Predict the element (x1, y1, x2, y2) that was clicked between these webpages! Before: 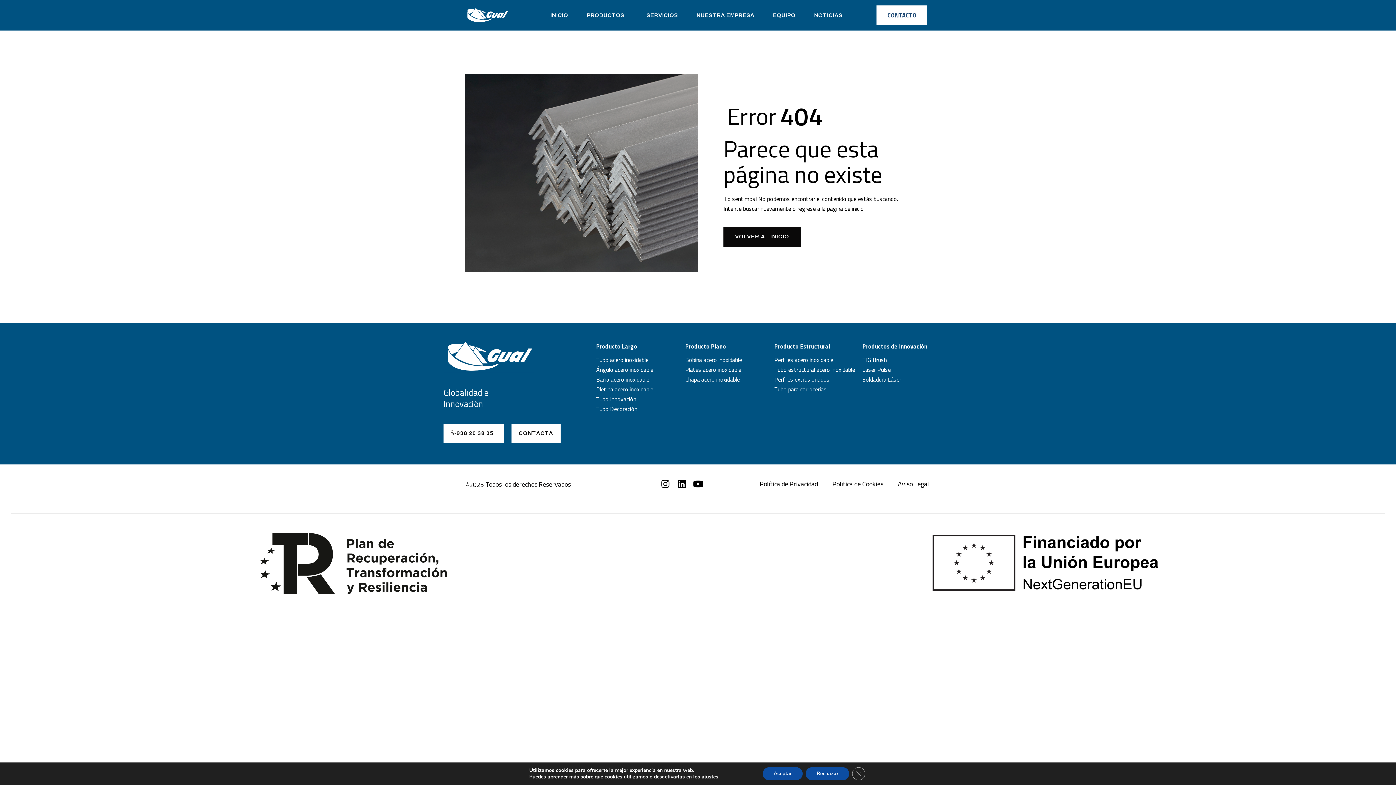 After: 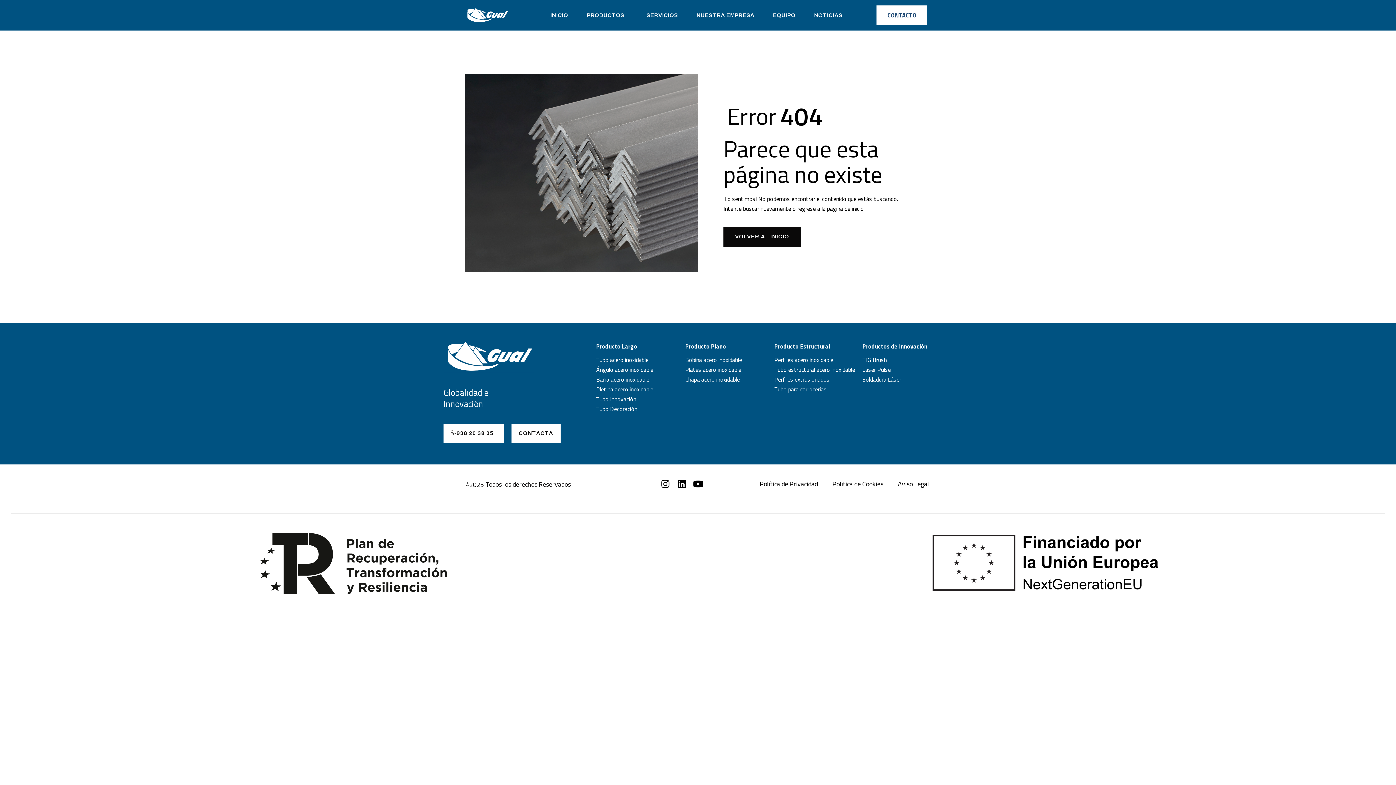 Action: bbox: (805, 767, 849, 780) label: Rechazar